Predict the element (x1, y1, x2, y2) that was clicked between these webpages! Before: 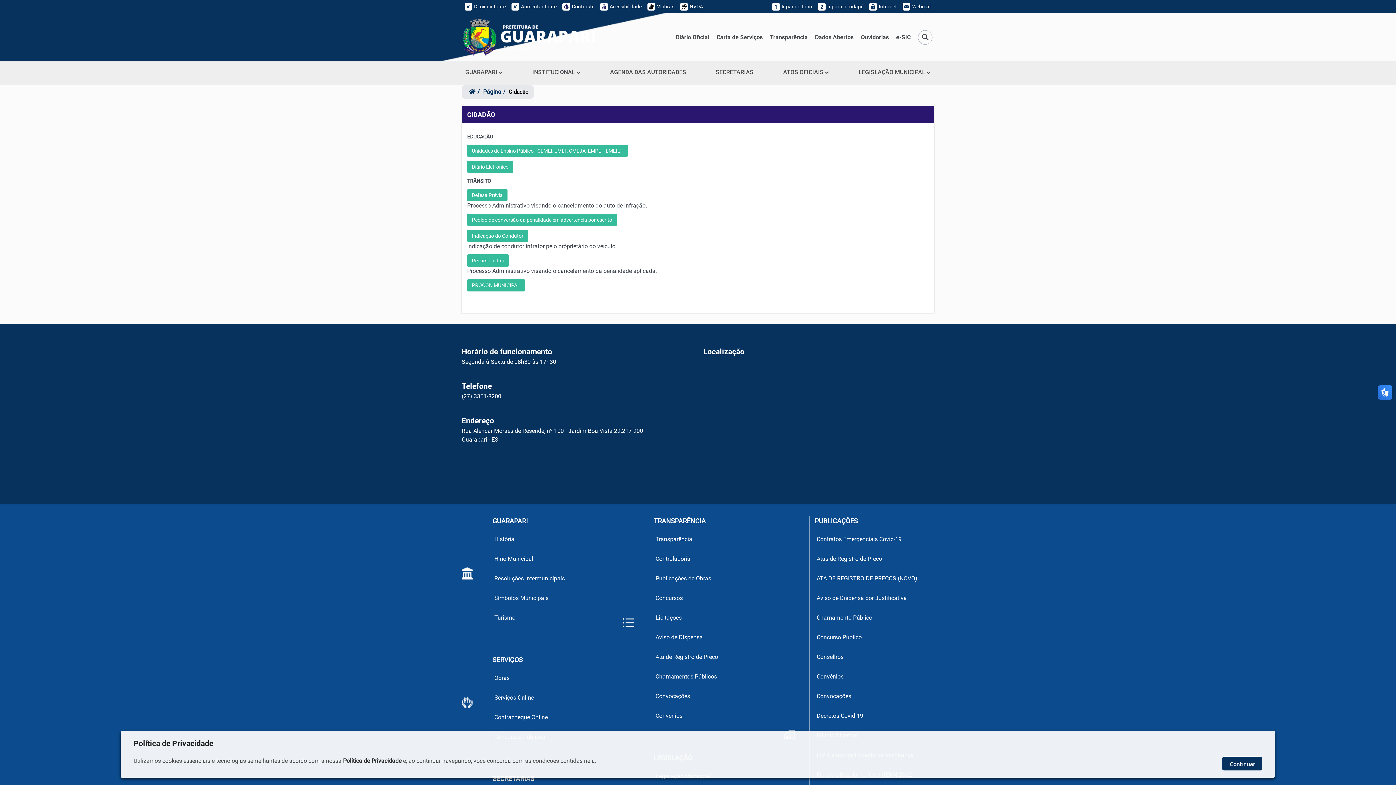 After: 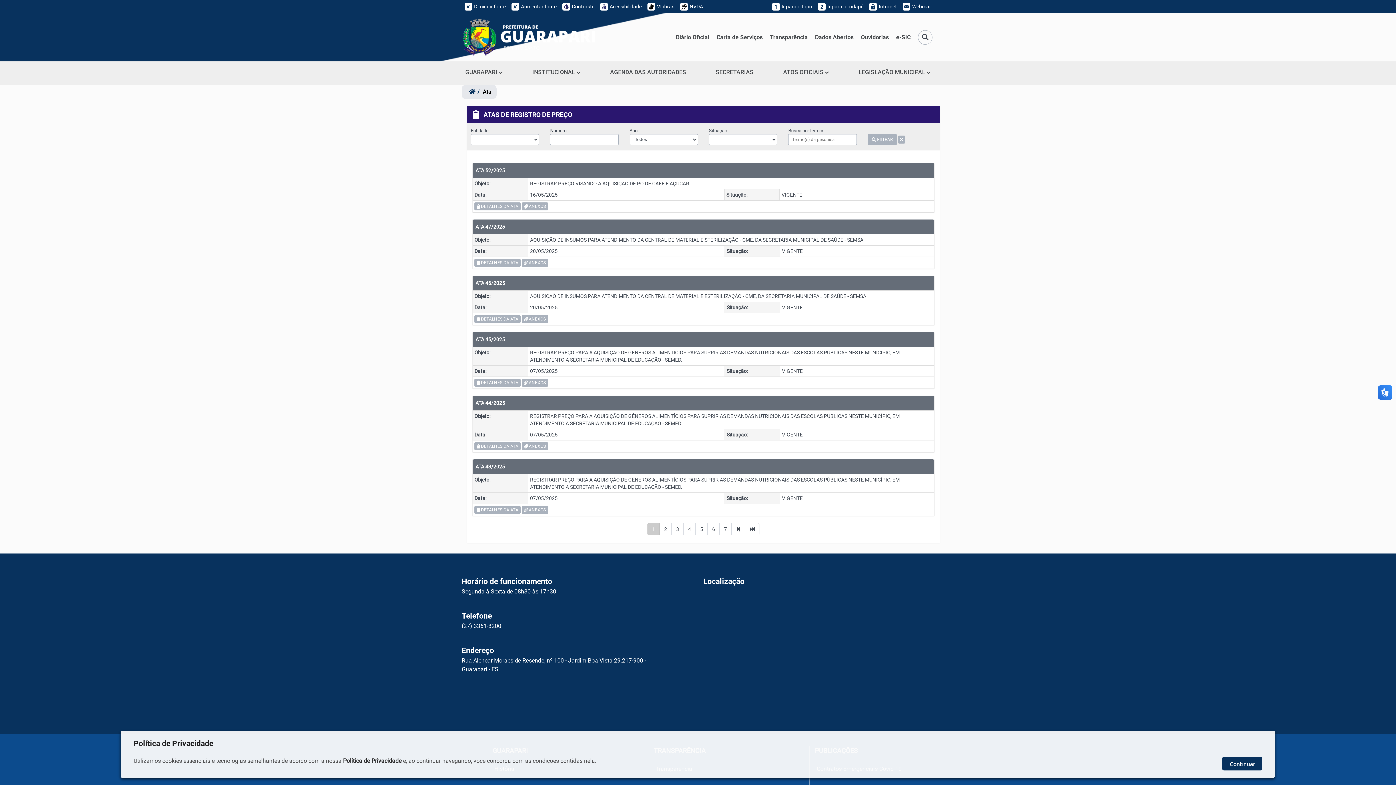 Action: bbox: (816, 570, 927, 586) label: ATA DE REGISTRO DE PREÇOS (NOVO)